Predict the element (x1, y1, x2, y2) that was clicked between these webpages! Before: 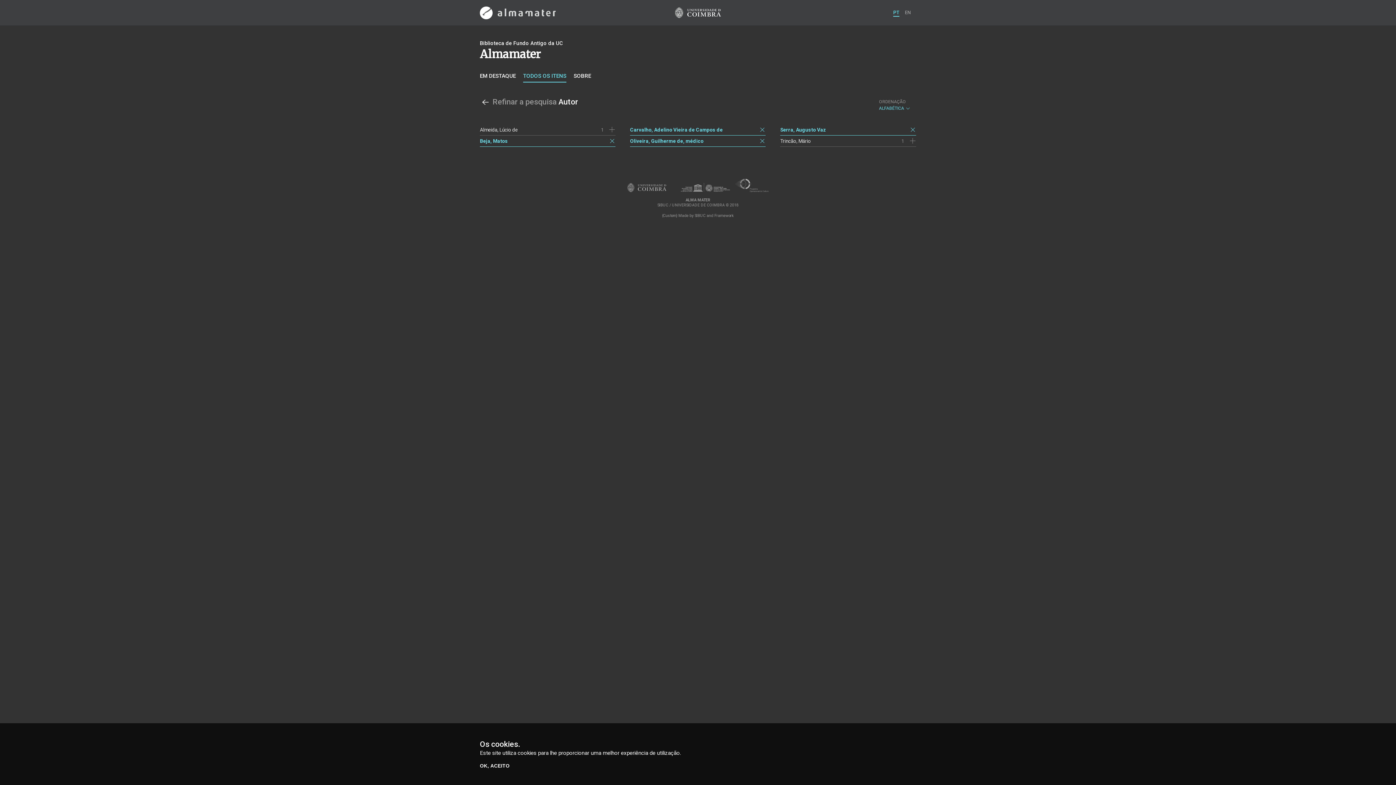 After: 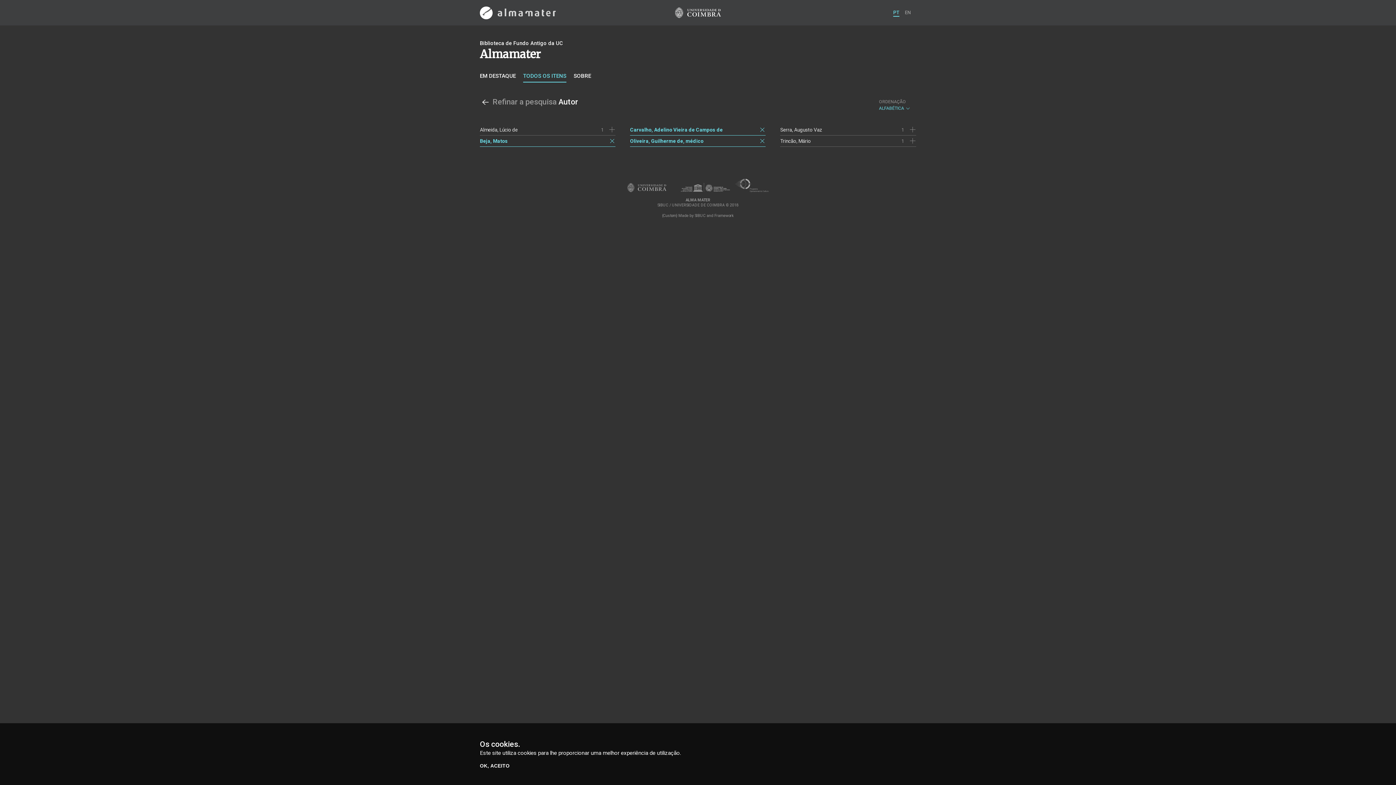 Action: bbox: (909, 126, 916, 133)